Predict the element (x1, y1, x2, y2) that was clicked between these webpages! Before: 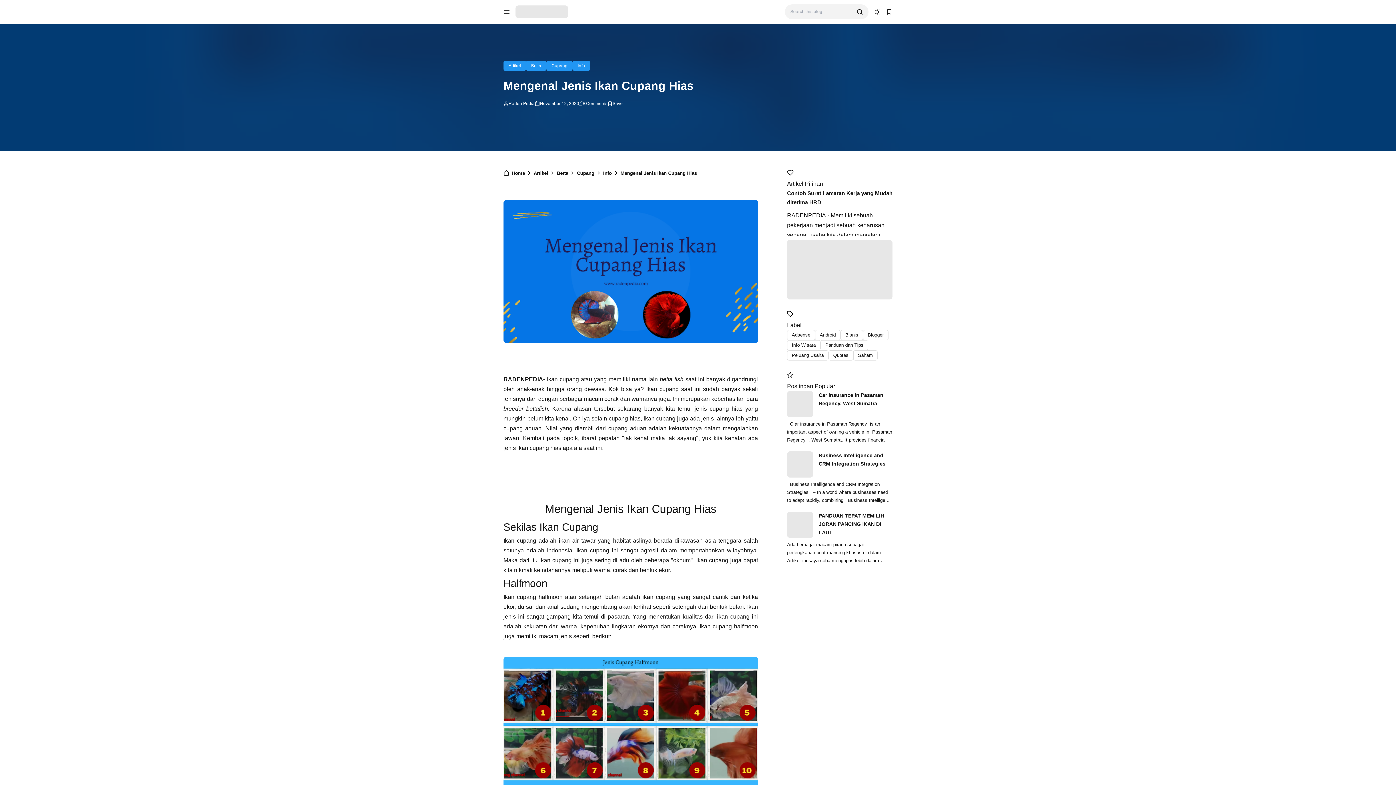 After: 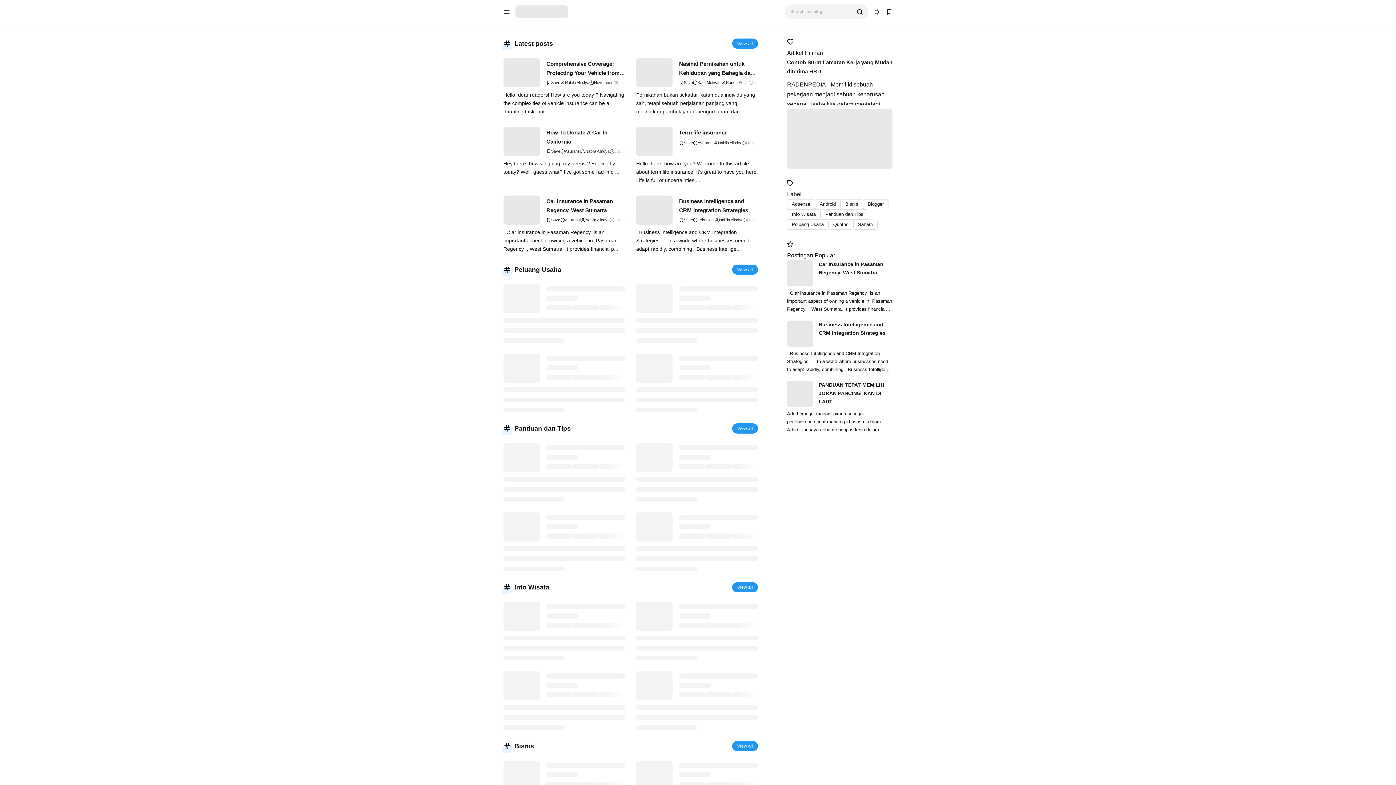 Action: bbox: (515, 8, 568, 14)